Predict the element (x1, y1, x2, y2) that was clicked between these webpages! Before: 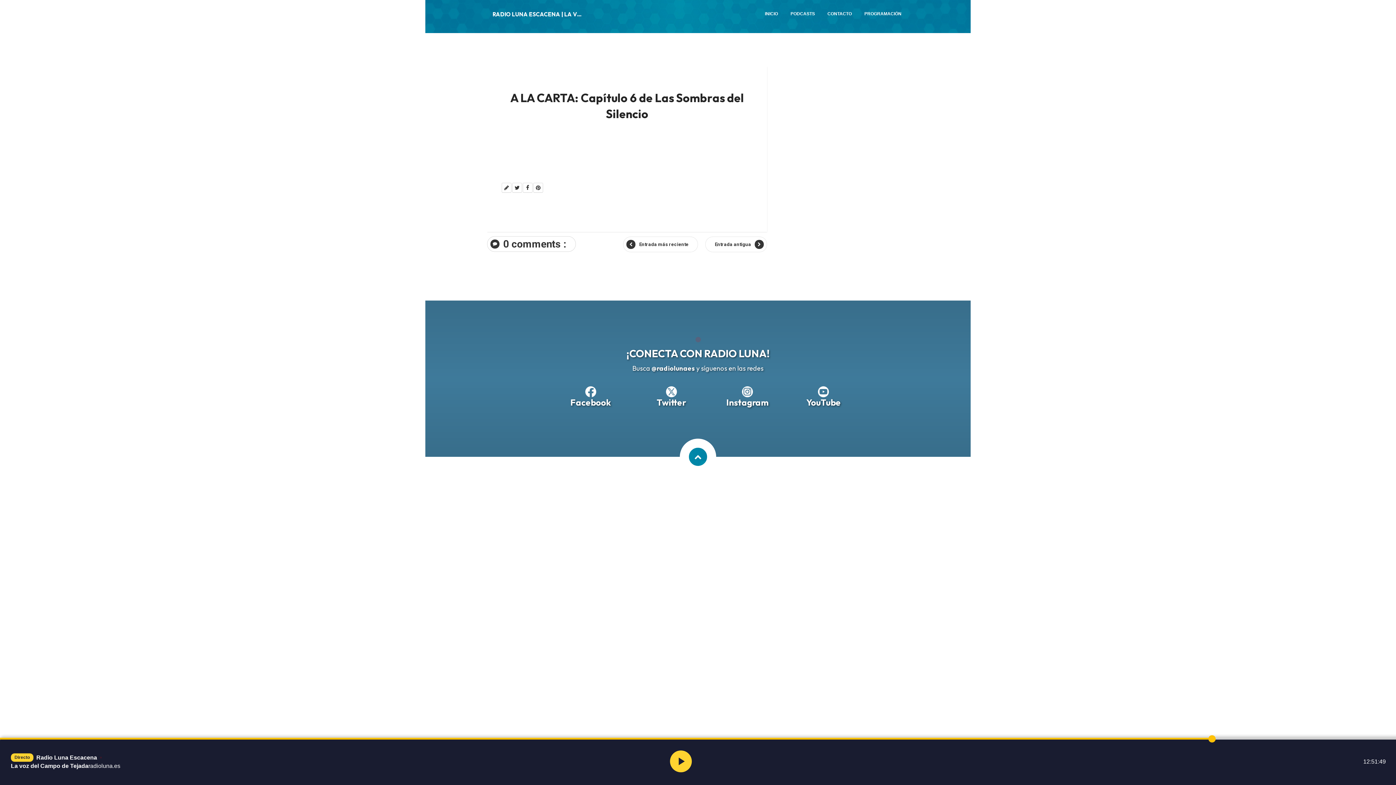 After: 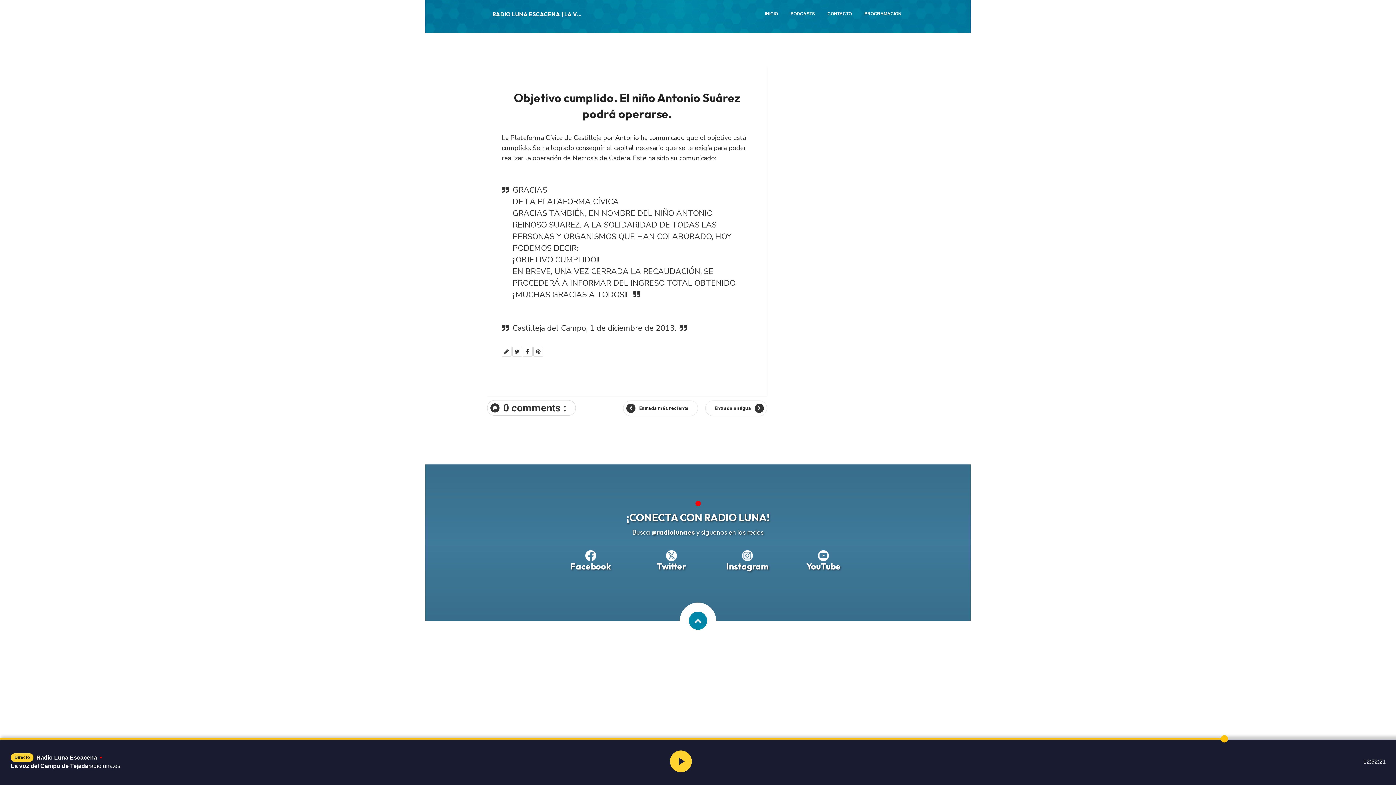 Action: label: Entrada antigua bbox: (705, 236, 767, 252)